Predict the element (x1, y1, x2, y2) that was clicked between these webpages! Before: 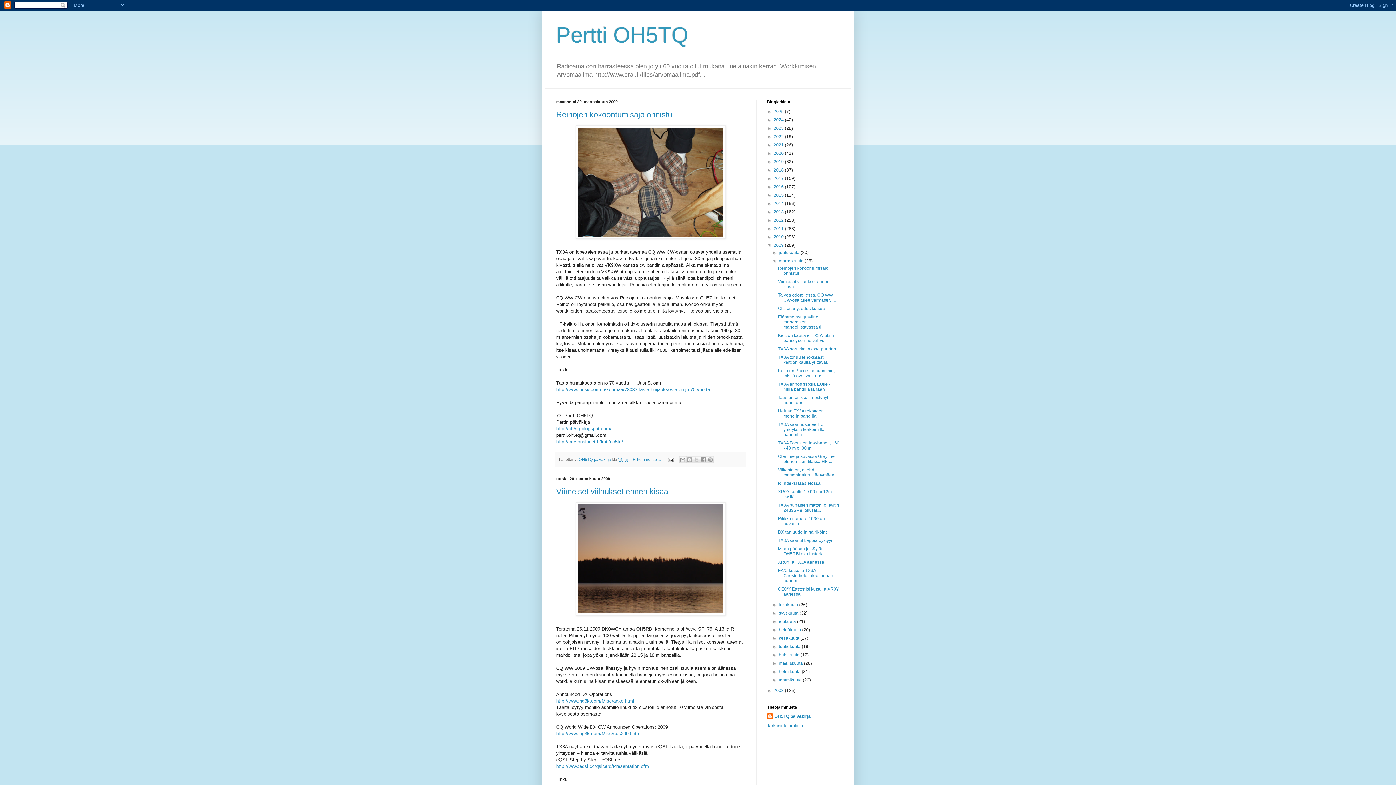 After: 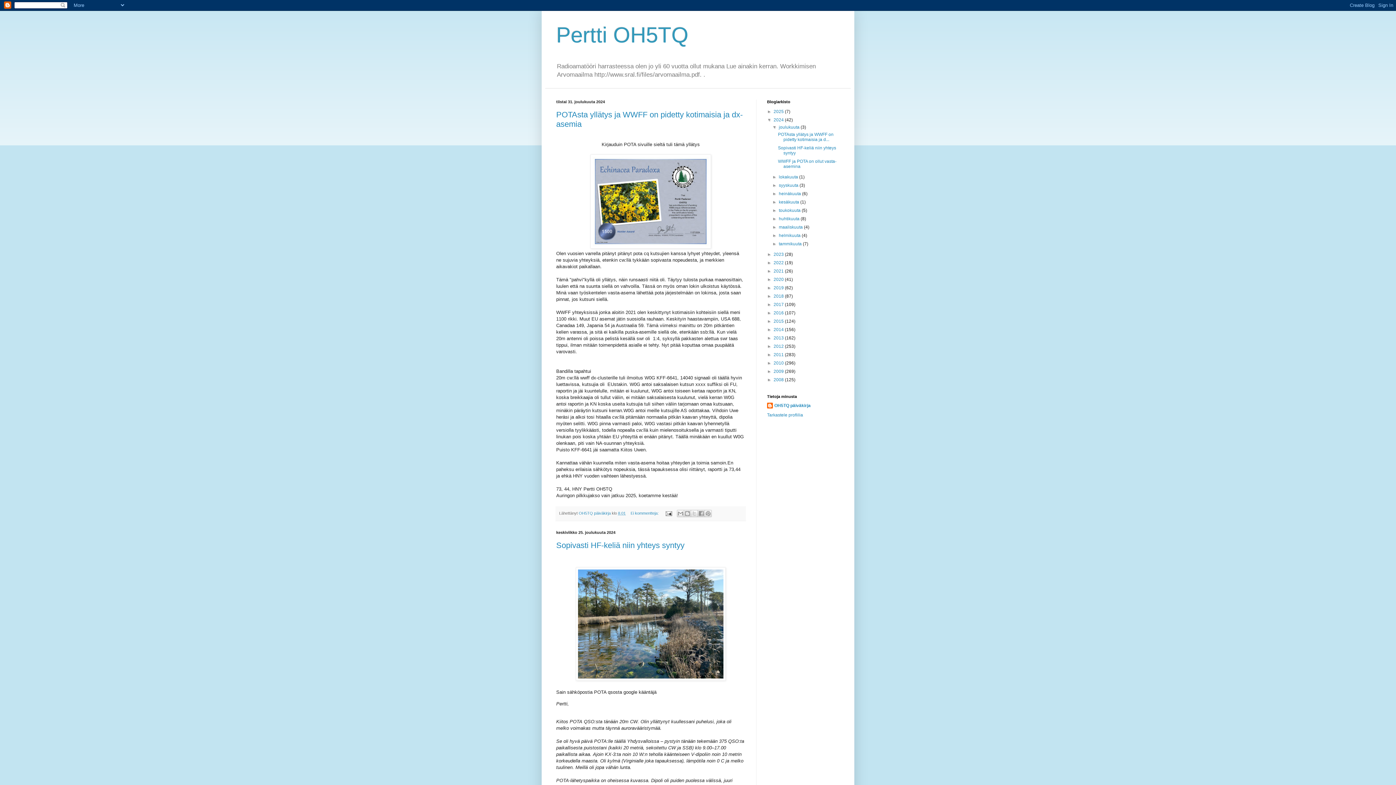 Action: bbox: (773, 117, 785, 122) label: 2024 